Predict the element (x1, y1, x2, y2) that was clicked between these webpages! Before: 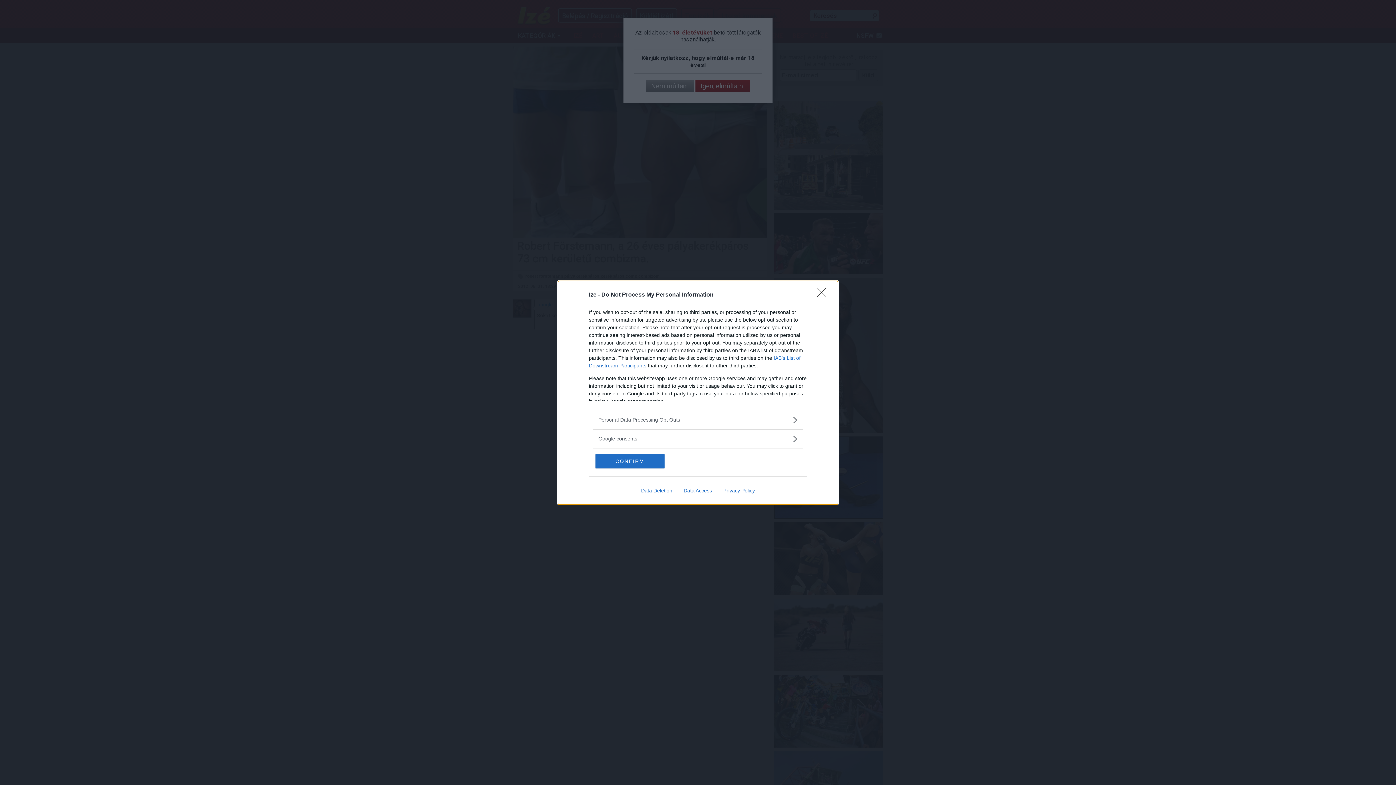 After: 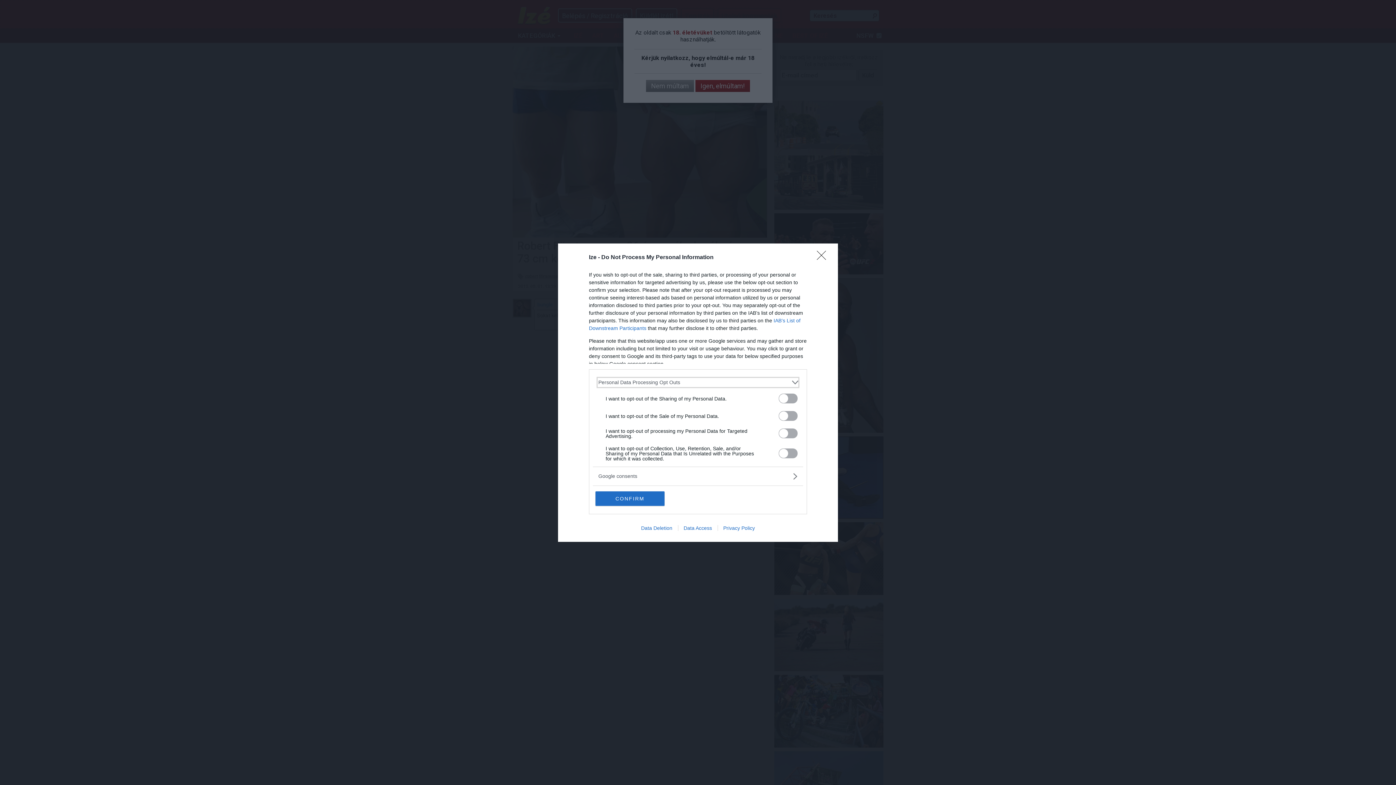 Action: label: Opt-Outs bbox: (598, 416, 797, 423)